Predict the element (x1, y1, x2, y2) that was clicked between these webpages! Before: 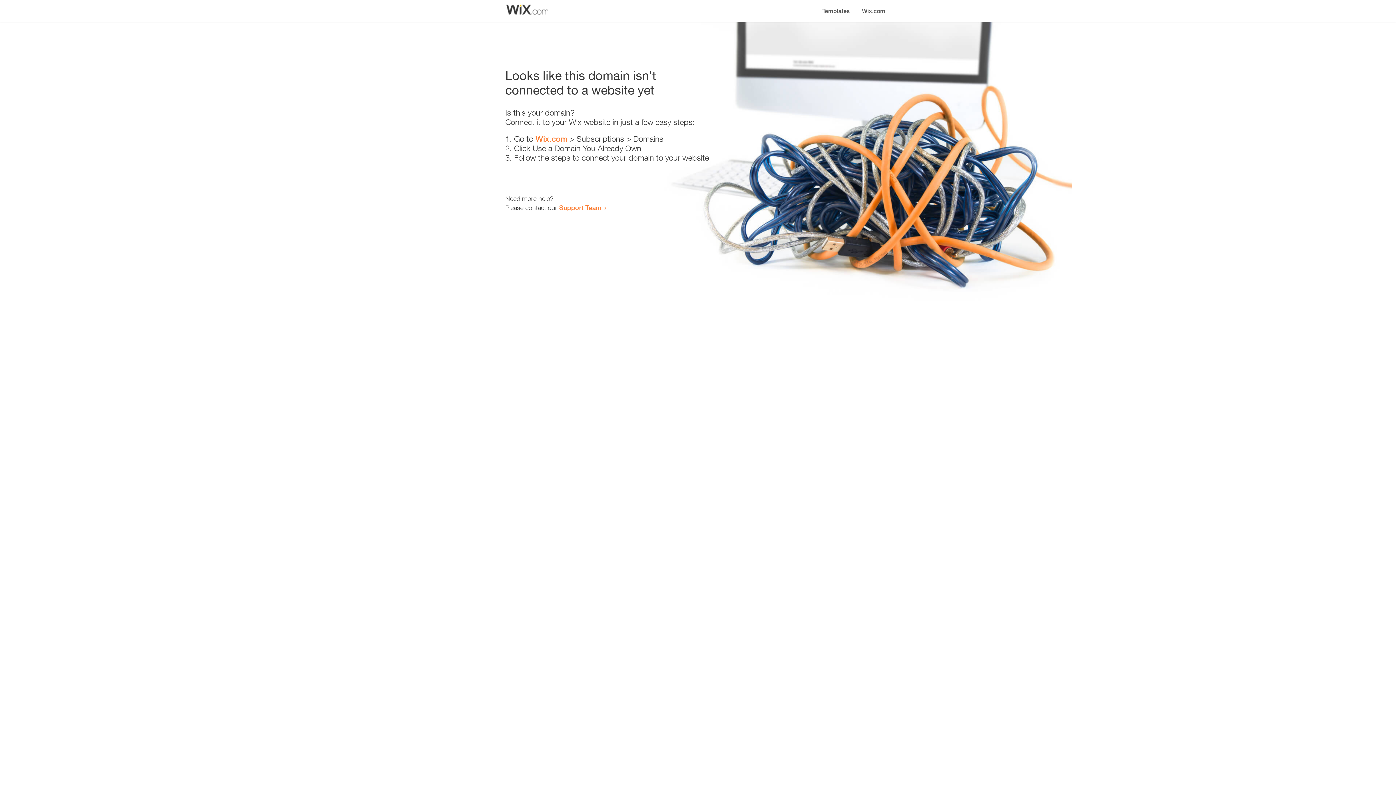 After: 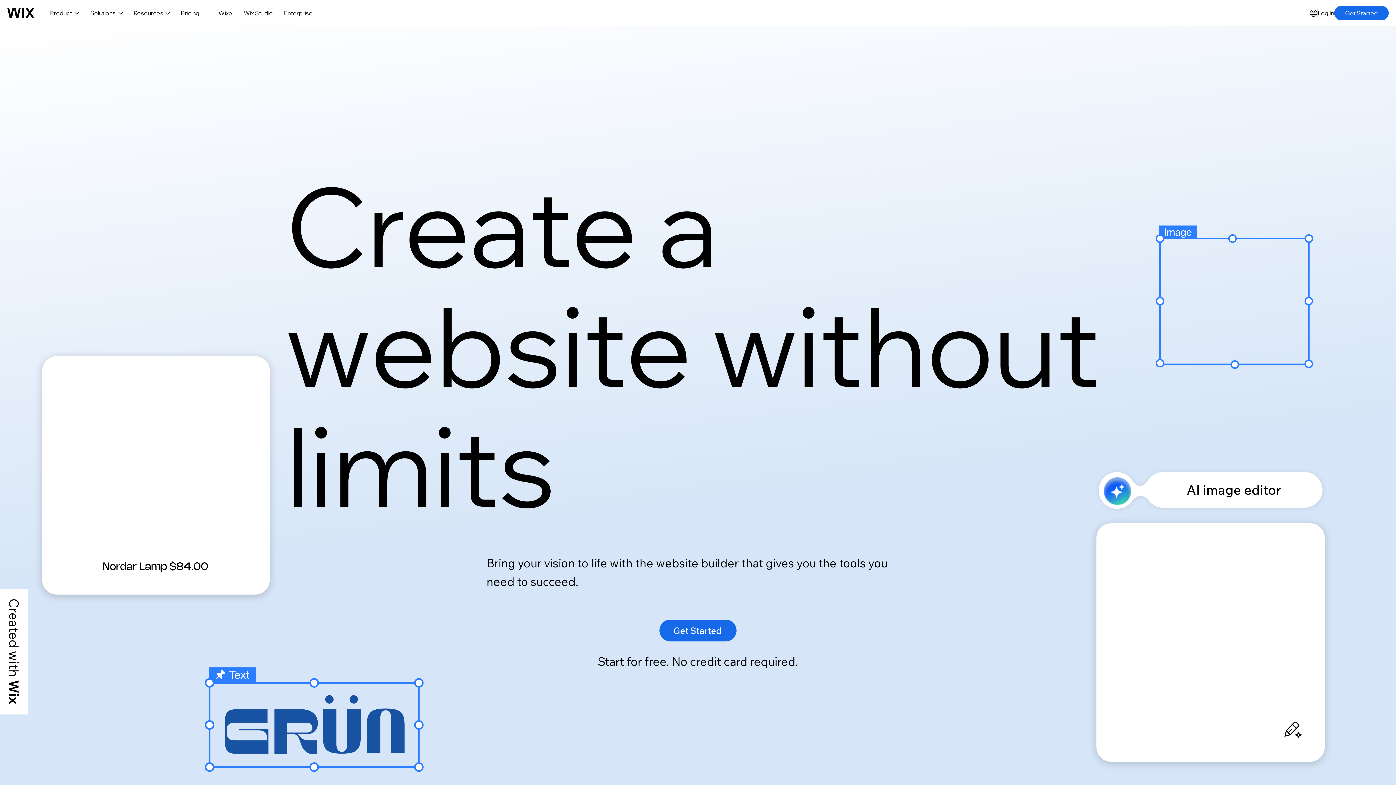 Action: label: Wix.com bbox: (856, 0, 890, 14)